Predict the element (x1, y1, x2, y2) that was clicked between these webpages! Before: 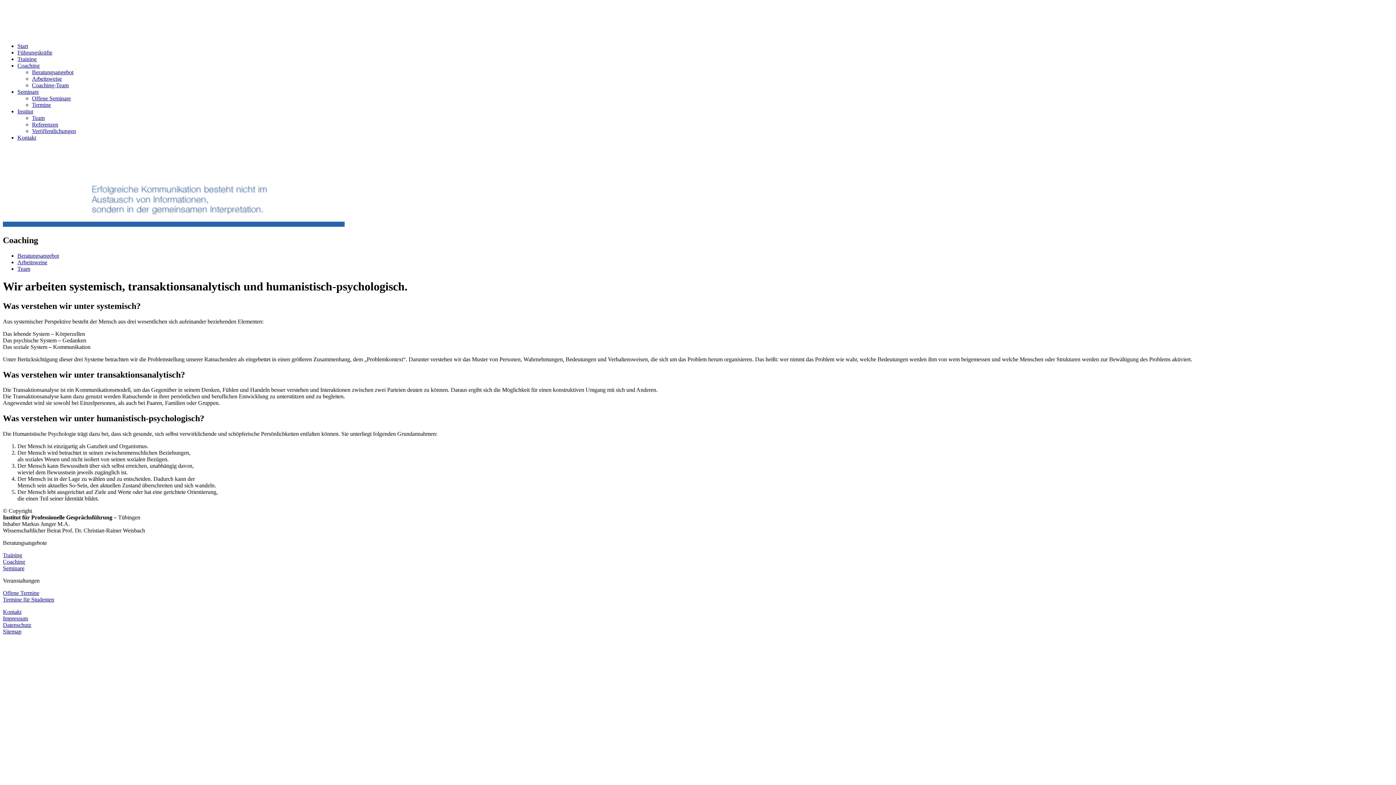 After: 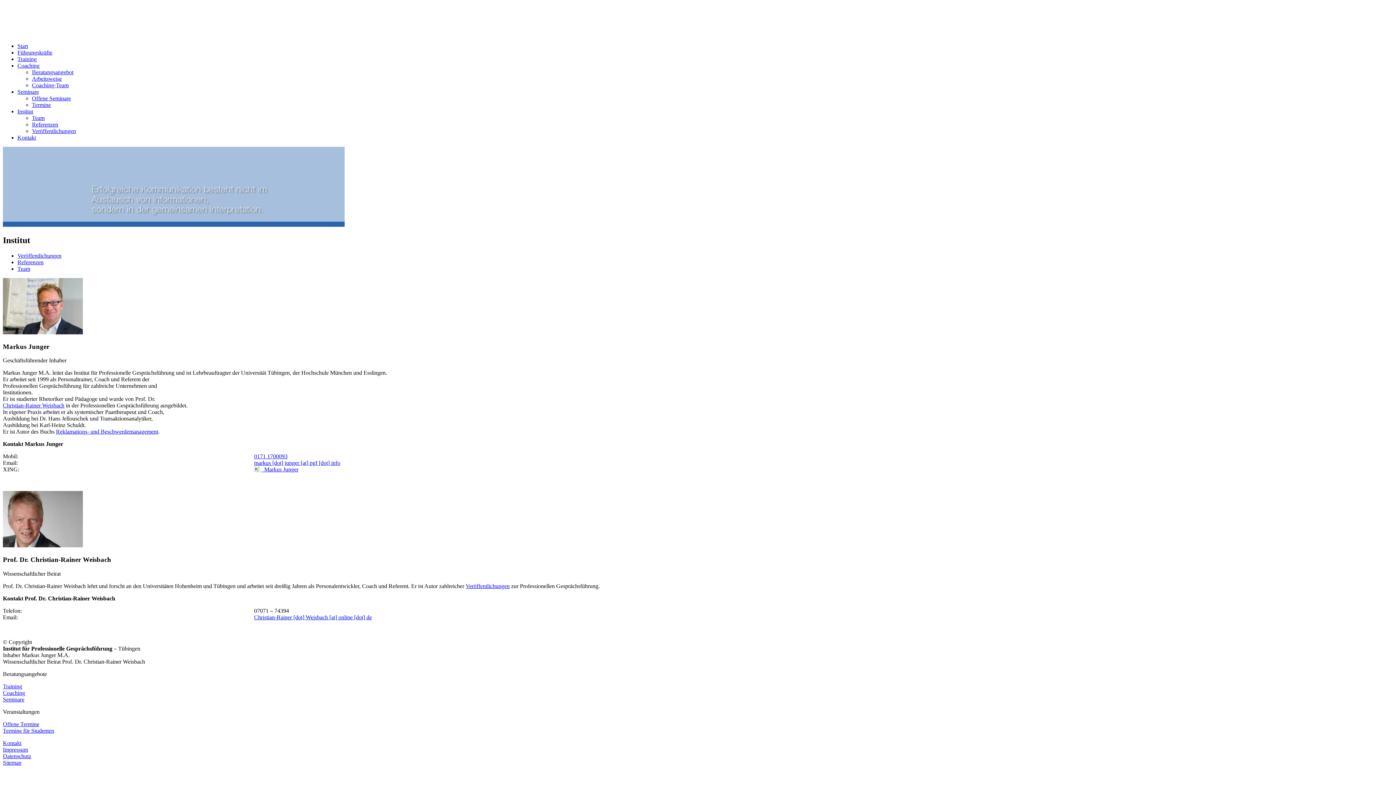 Action: bbox: (32, 114, 44, 121) label: Team